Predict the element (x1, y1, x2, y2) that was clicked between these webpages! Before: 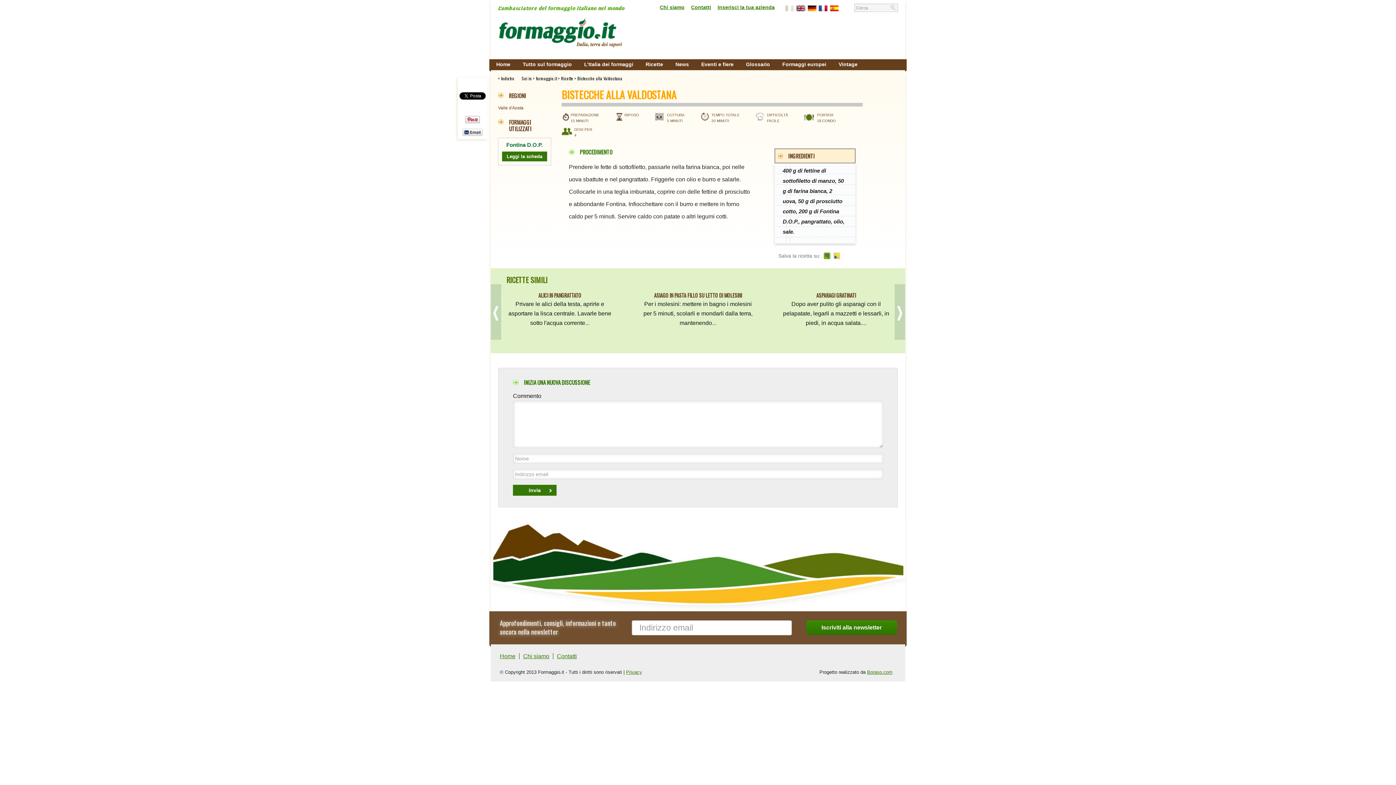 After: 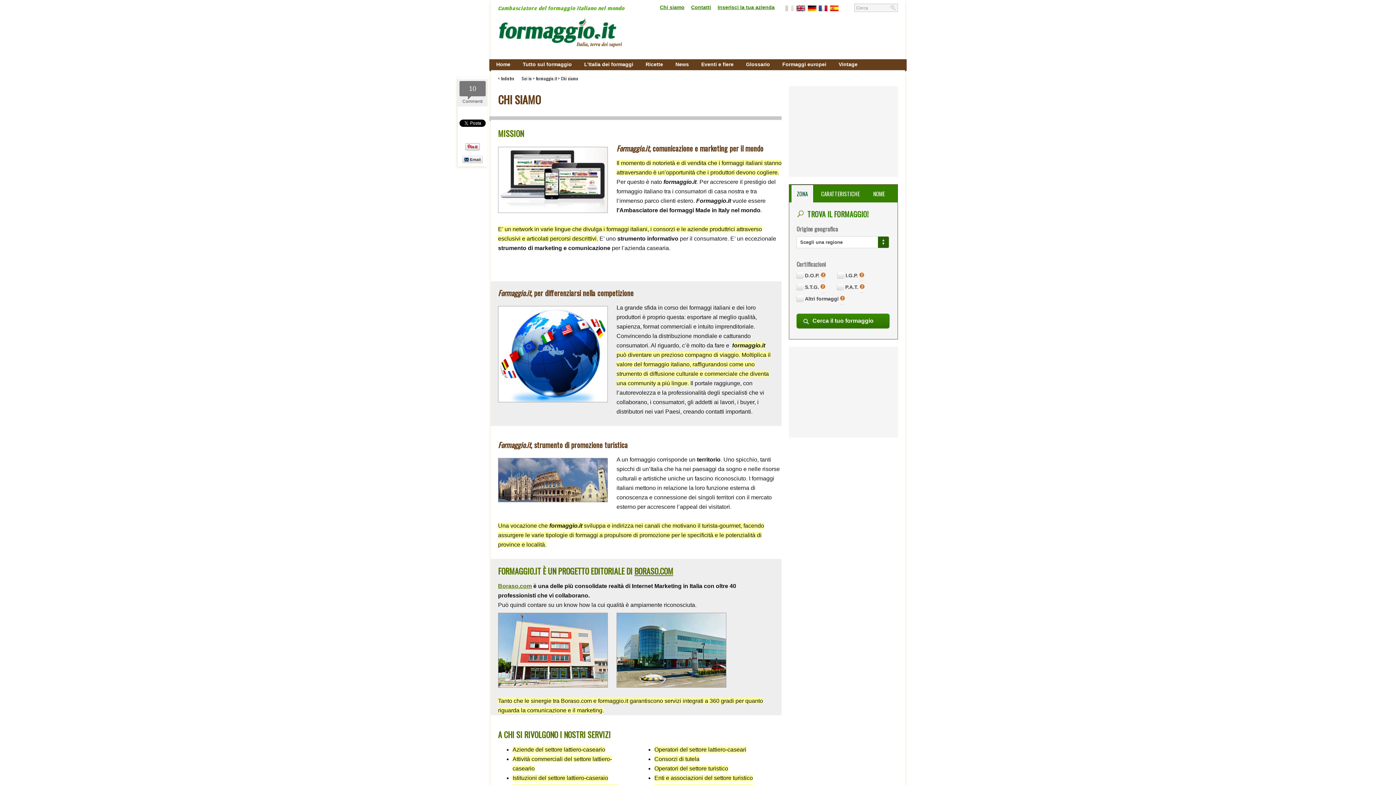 Action: label: Chi siamo bbox: (660, 3, 690, 11)